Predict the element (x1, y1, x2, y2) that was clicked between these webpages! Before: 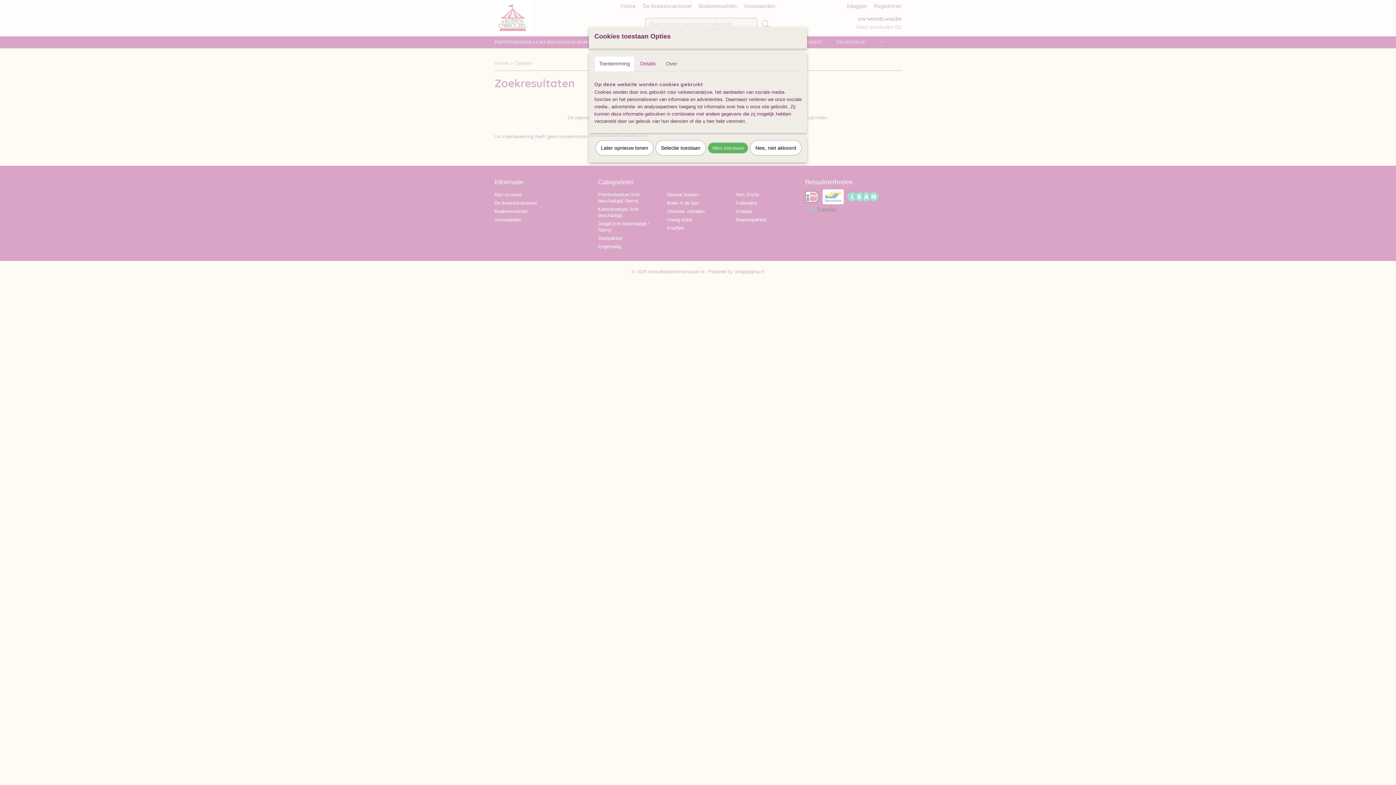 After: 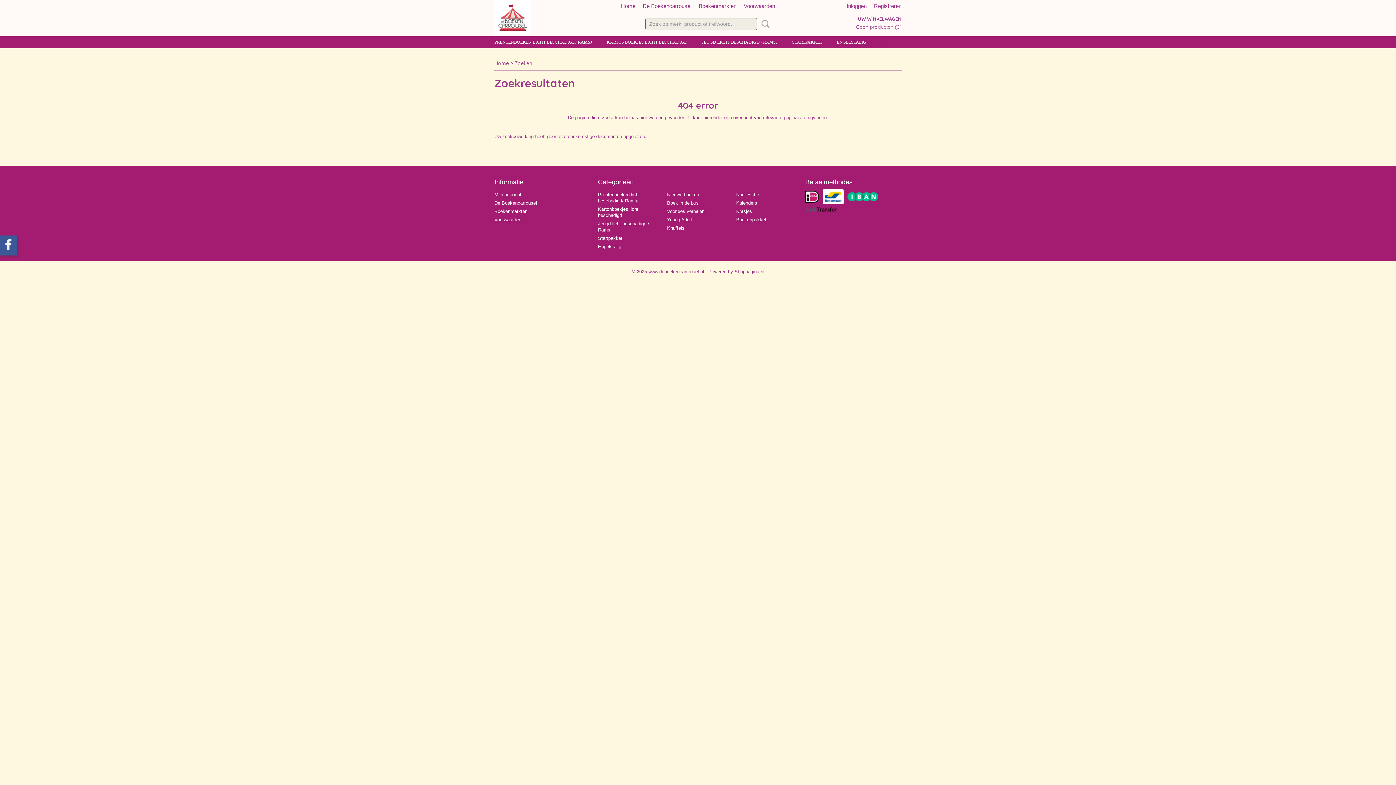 Action: label: Selectie toestaan bbox: (655, 140, 706, 155)